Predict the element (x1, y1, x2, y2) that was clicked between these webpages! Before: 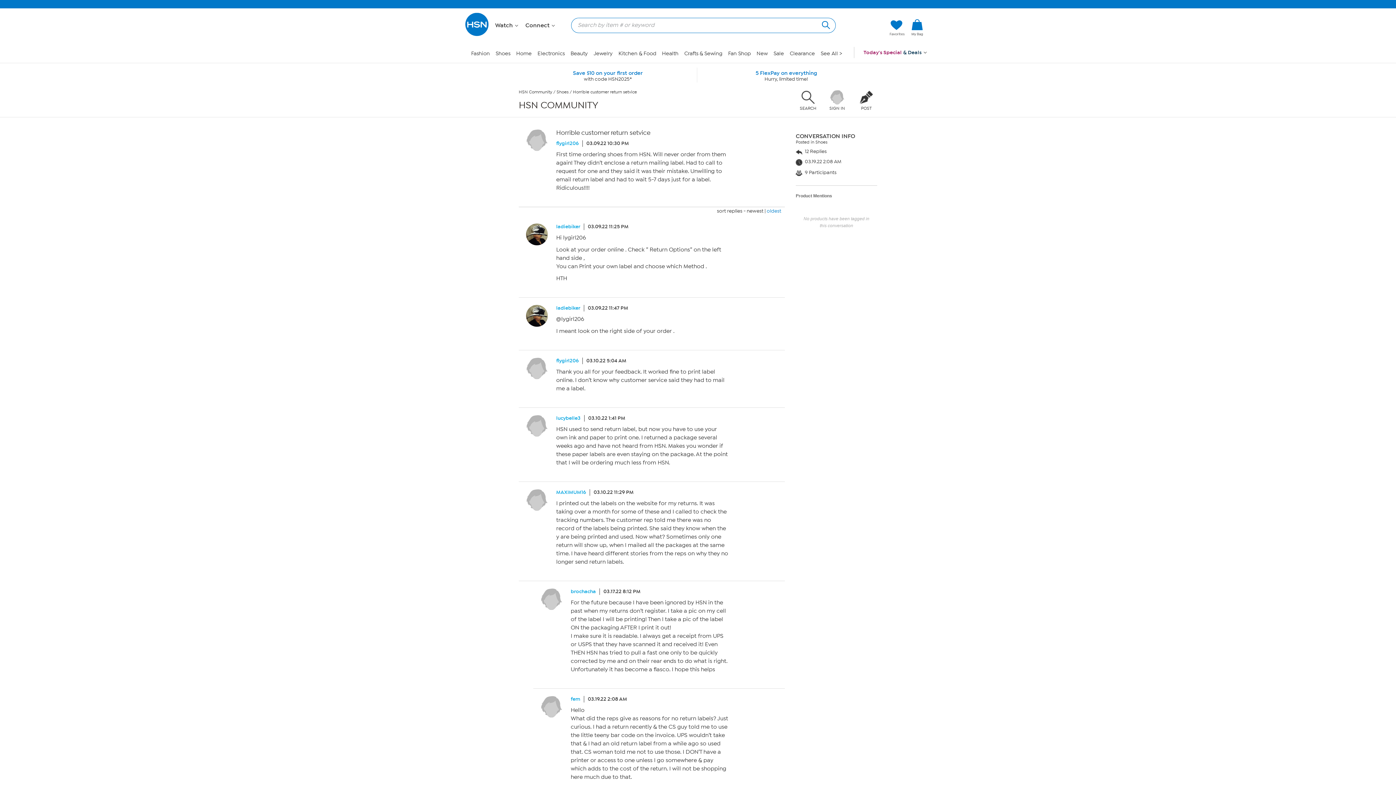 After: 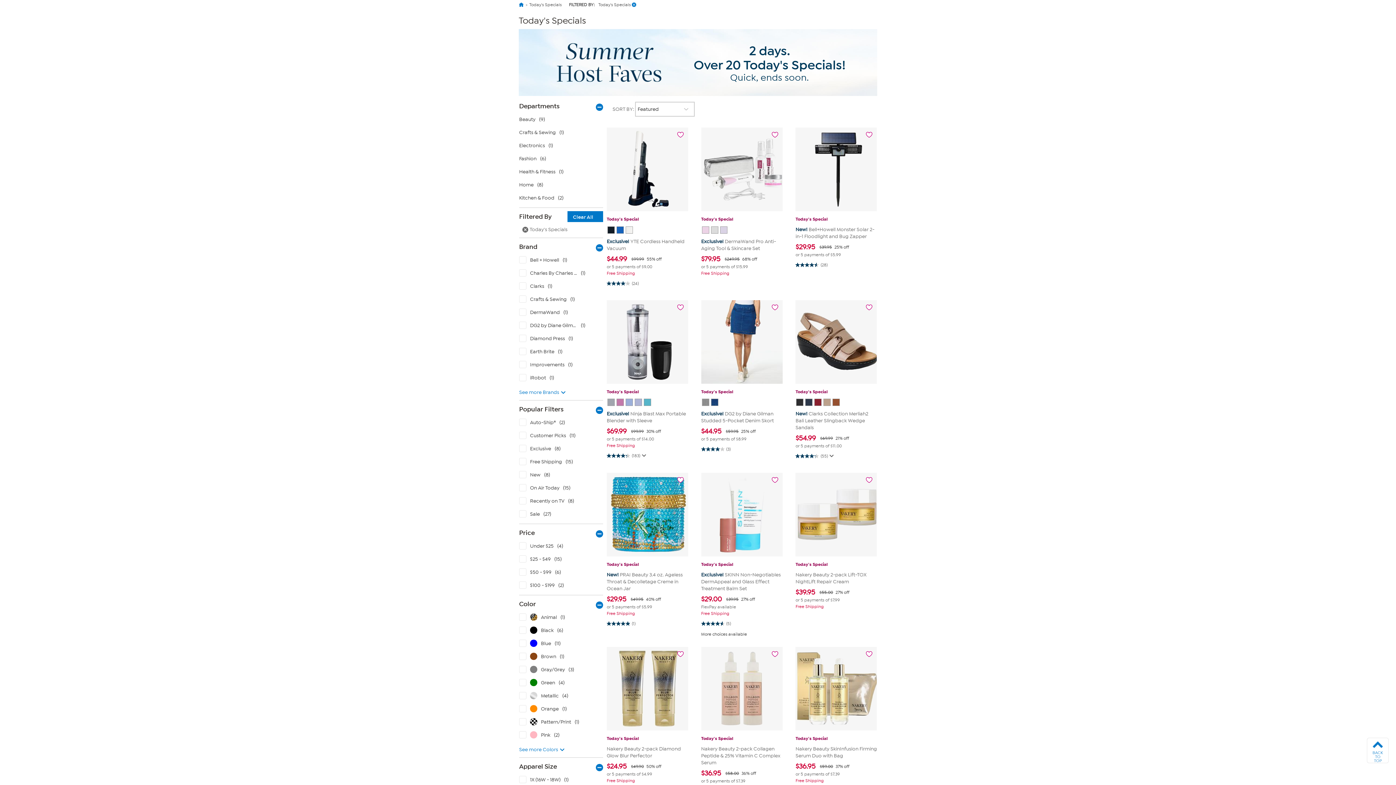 Action: label: Today's Special & Deals  bbox: (861, 49, 928, 55)